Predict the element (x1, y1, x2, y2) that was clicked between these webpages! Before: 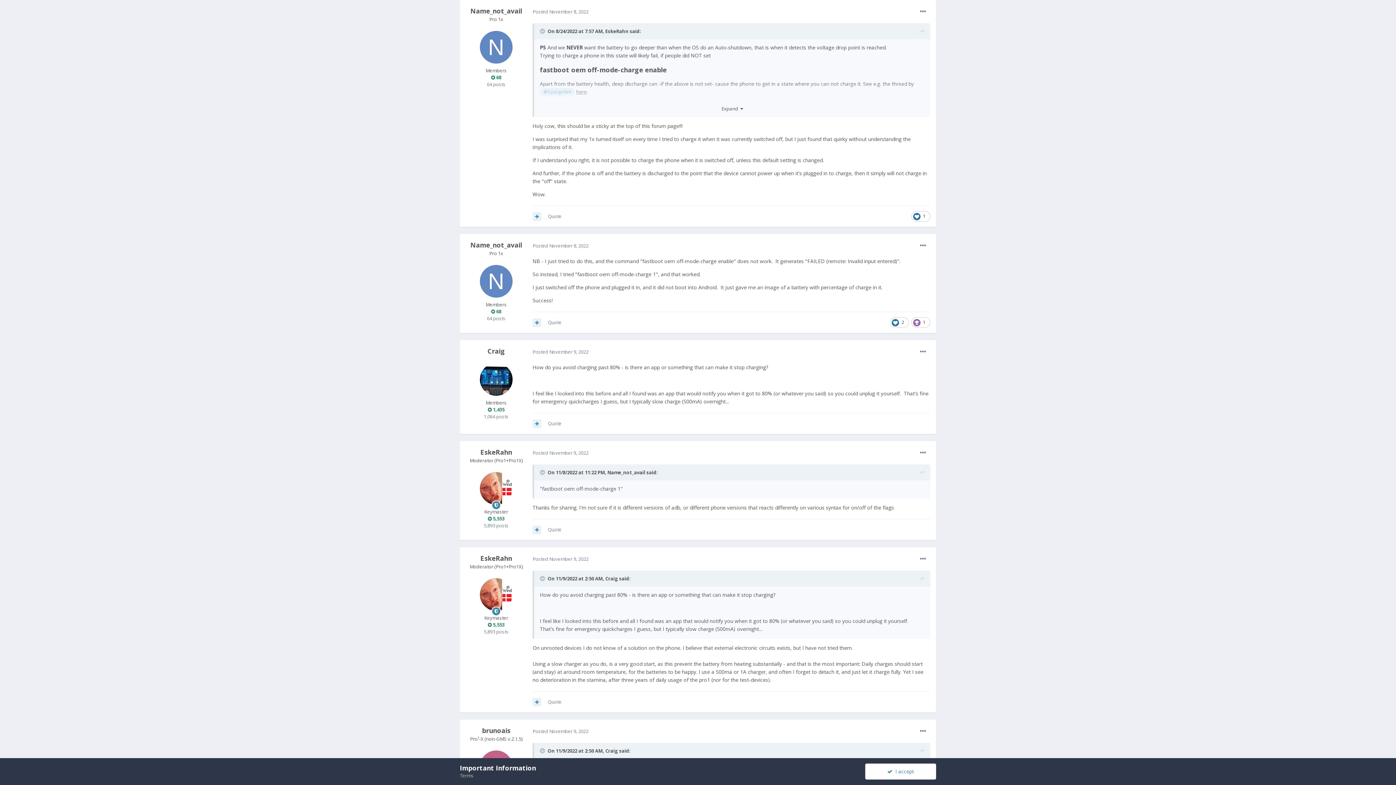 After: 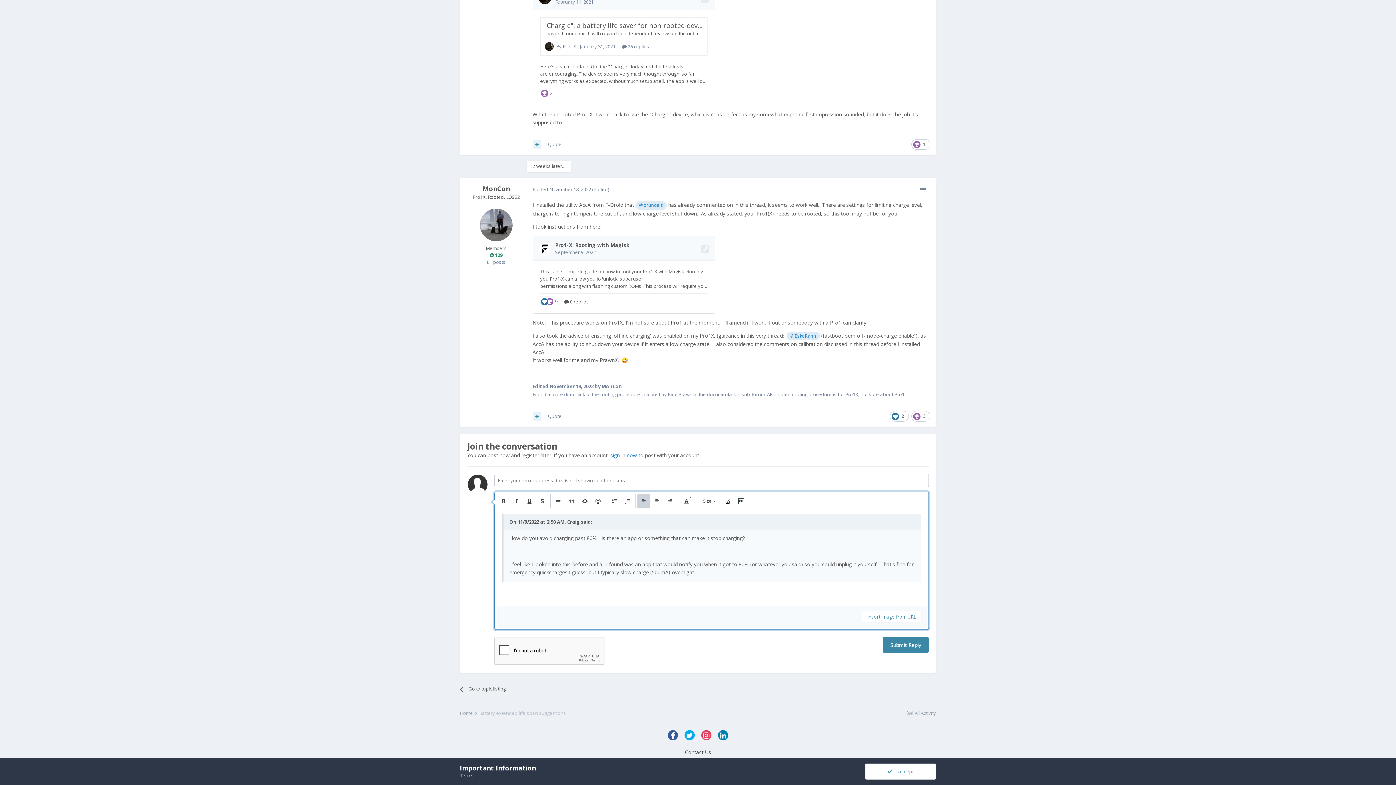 Action: label: Quote bbox: (548, 420, 561, 427)